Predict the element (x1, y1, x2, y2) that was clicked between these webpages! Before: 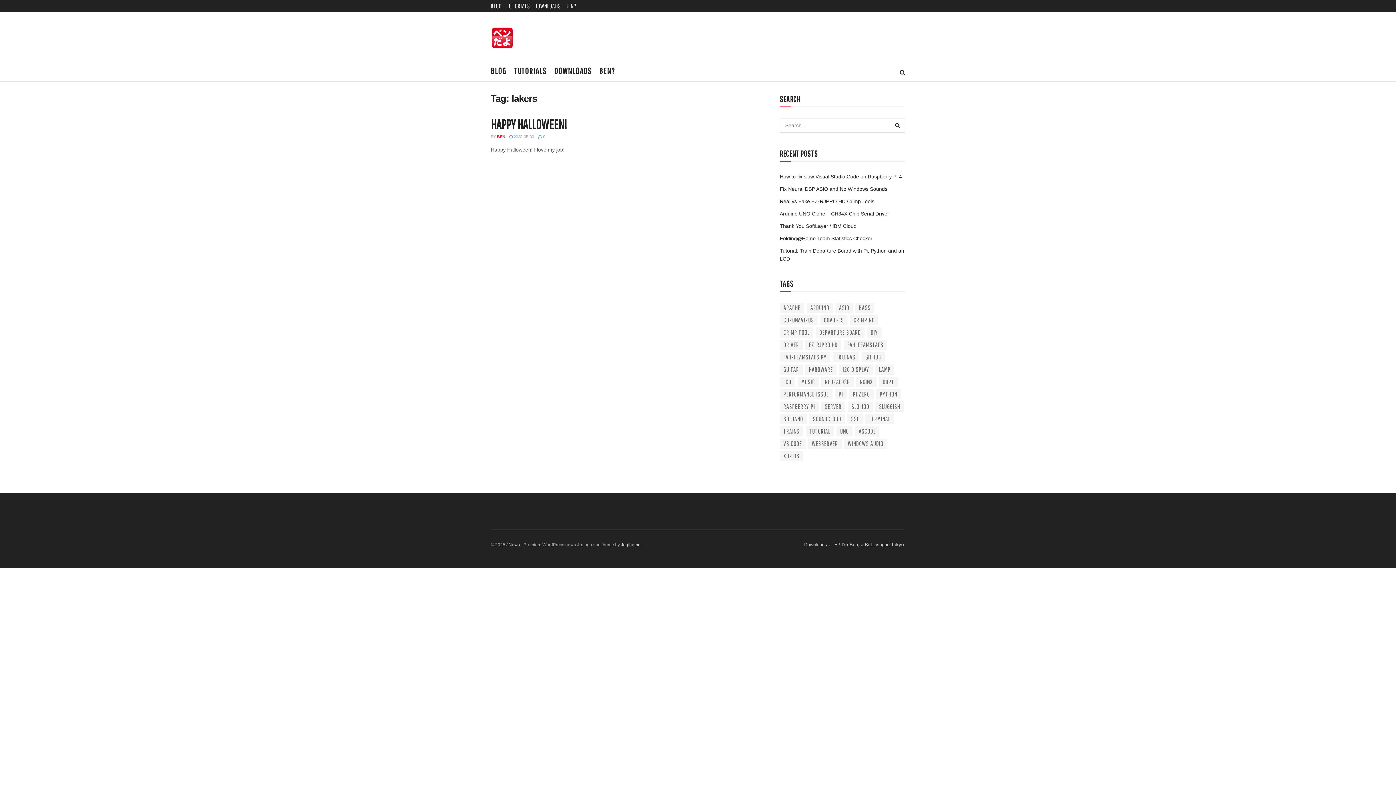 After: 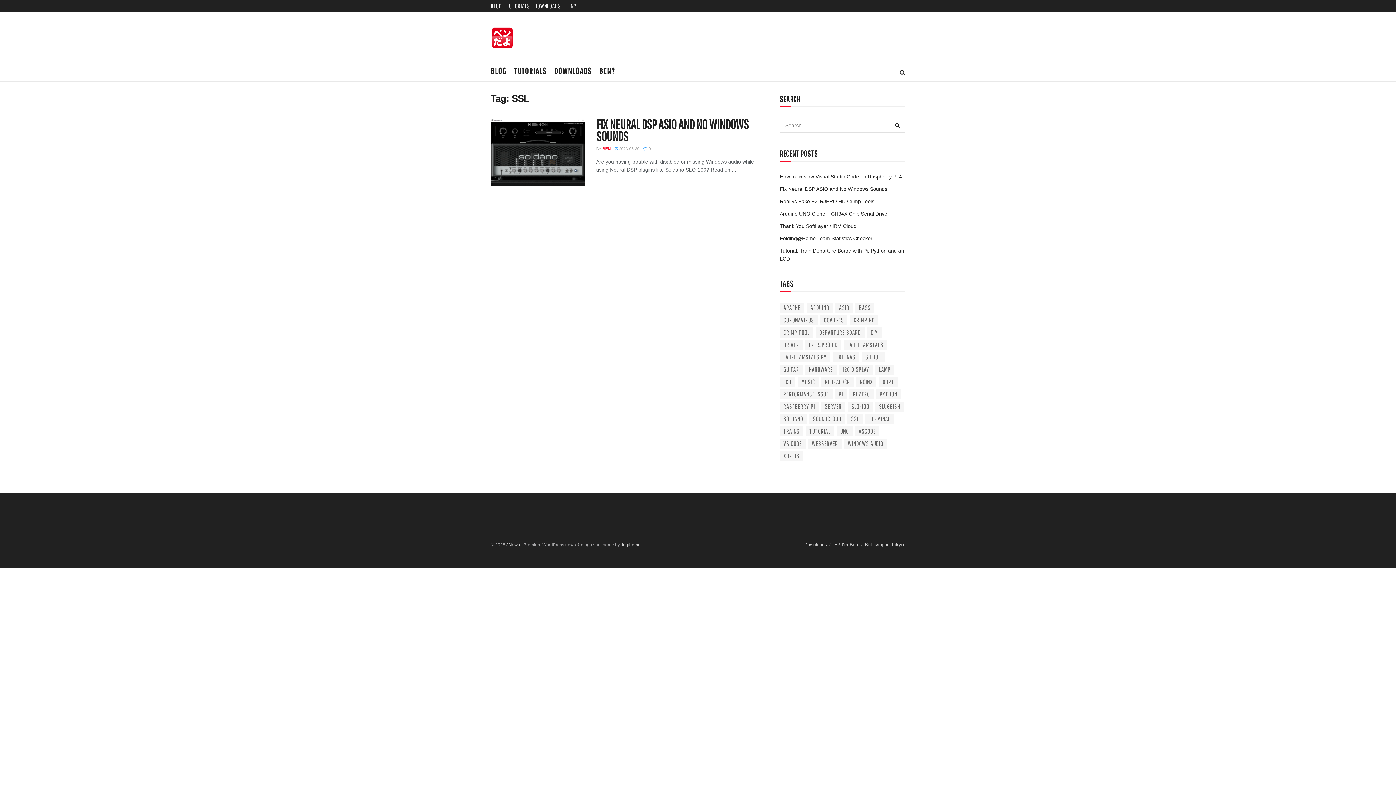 Action: label: SSL (1 item) bbox: (847, 414, 862, 424)